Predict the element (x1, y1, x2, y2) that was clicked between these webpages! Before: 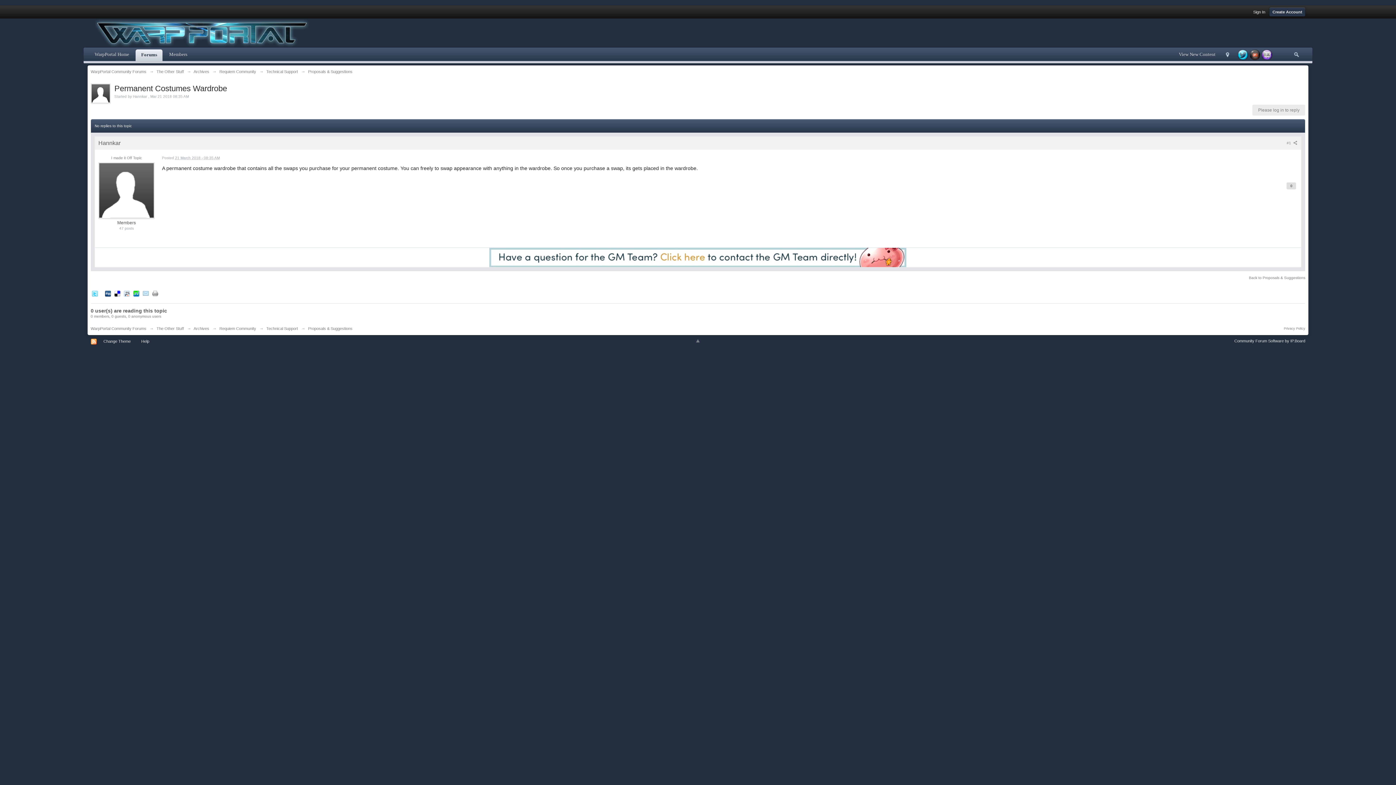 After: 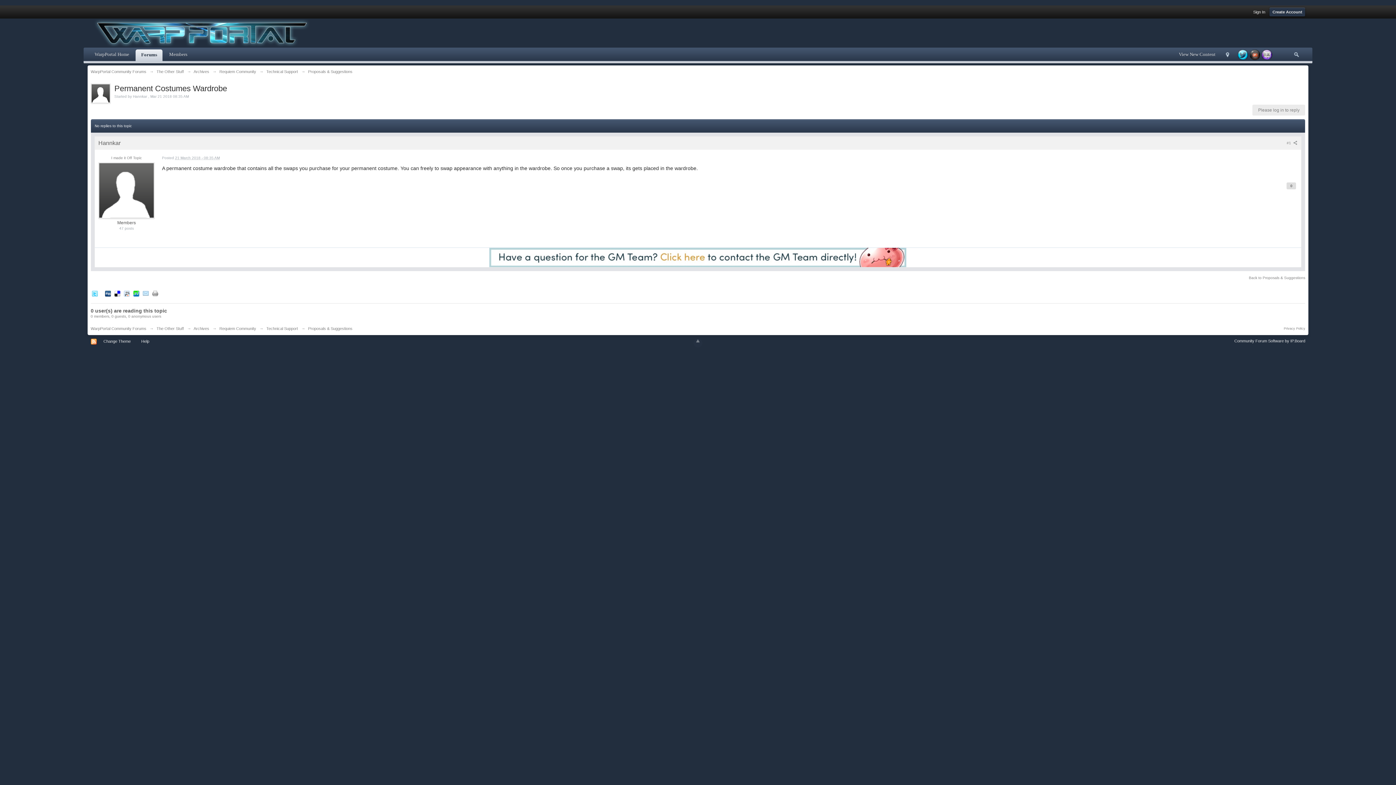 Action: bbox: (1249, 51, 1260, 57)